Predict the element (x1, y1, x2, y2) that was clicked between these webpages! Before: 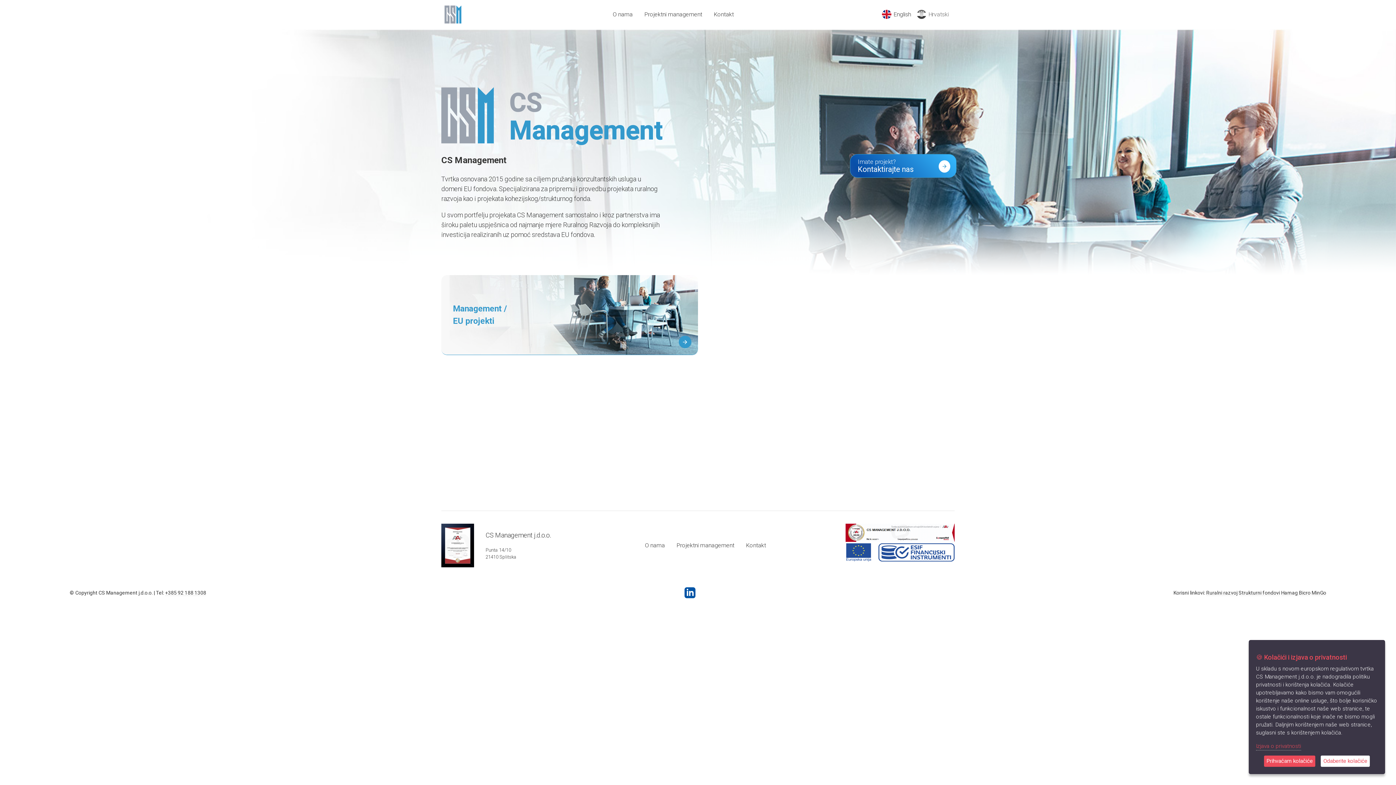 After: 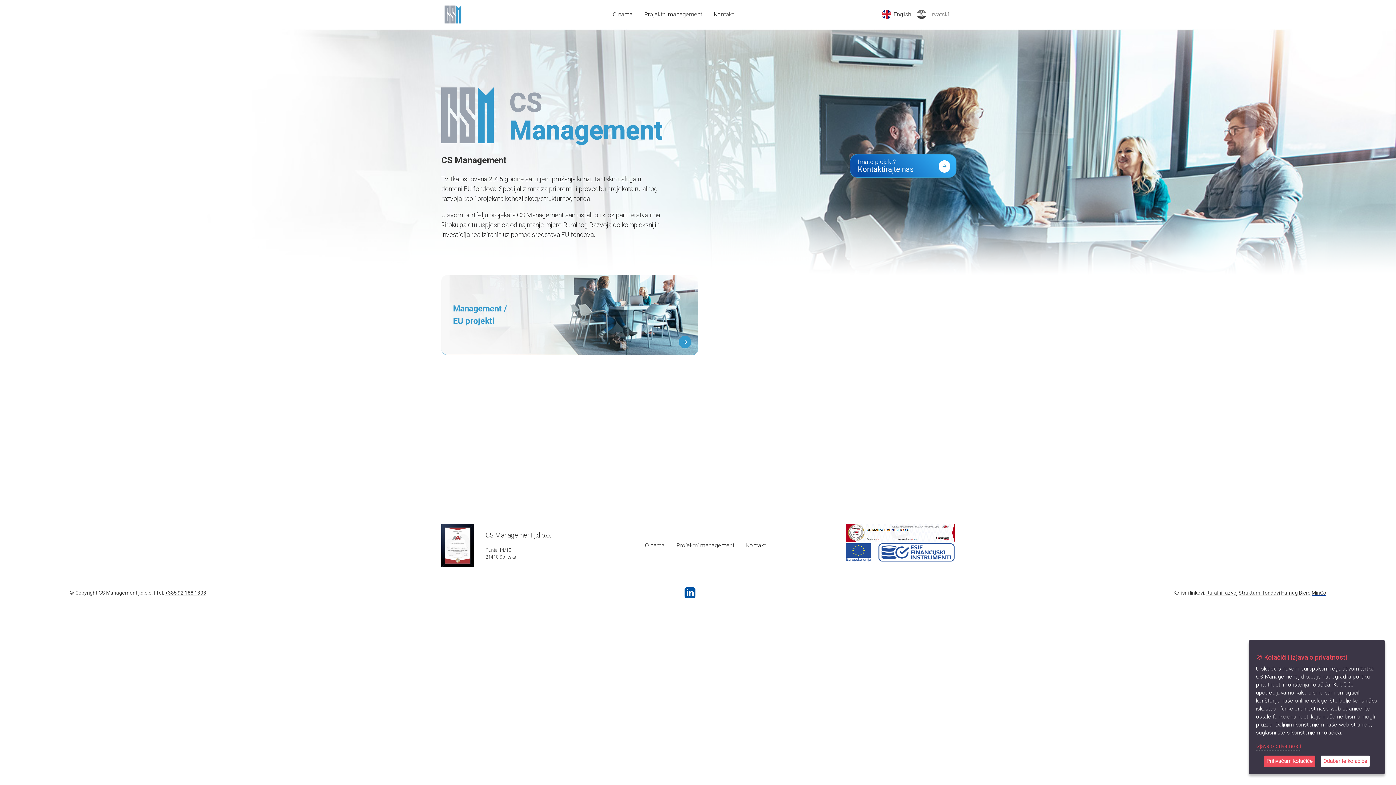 Action: bbox: (1312, 590, 1326, 596) label: MinGo